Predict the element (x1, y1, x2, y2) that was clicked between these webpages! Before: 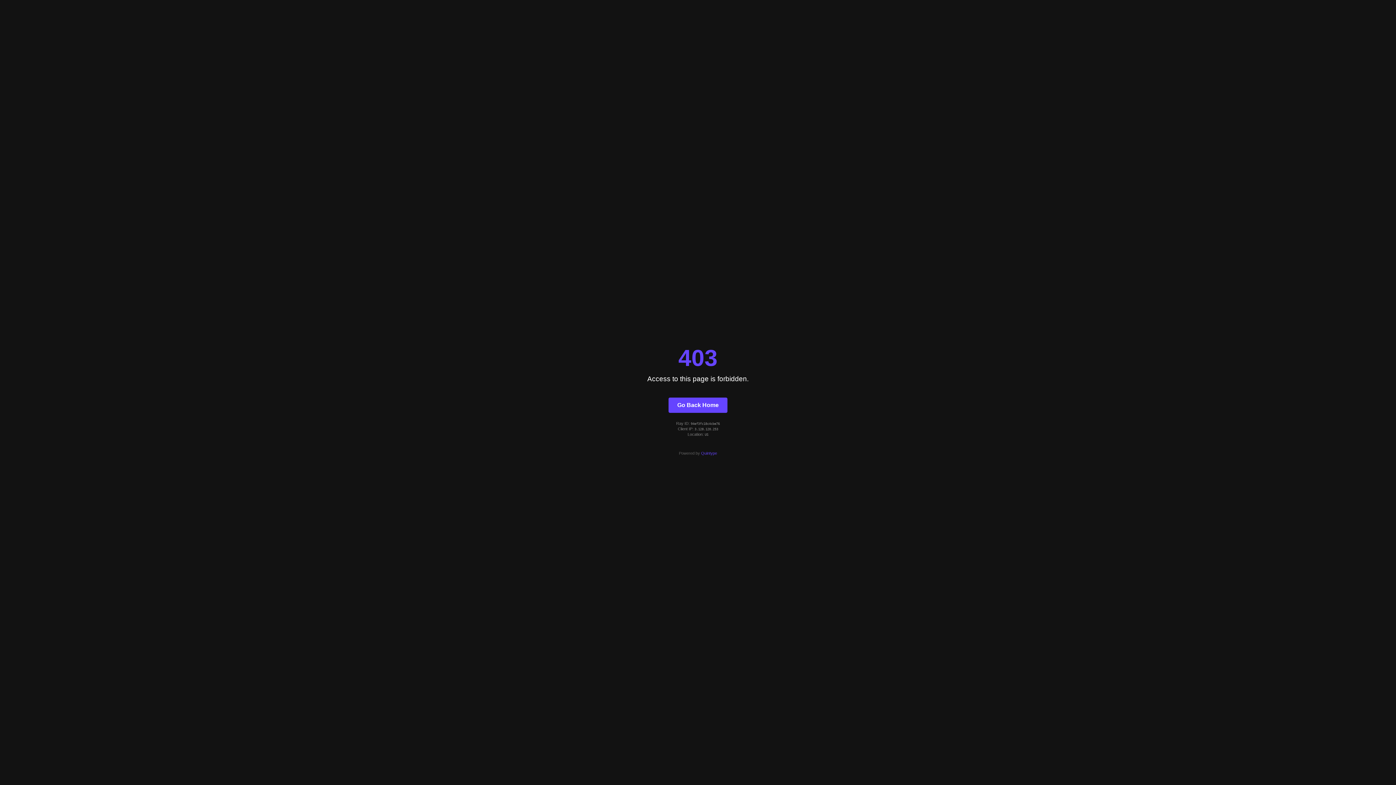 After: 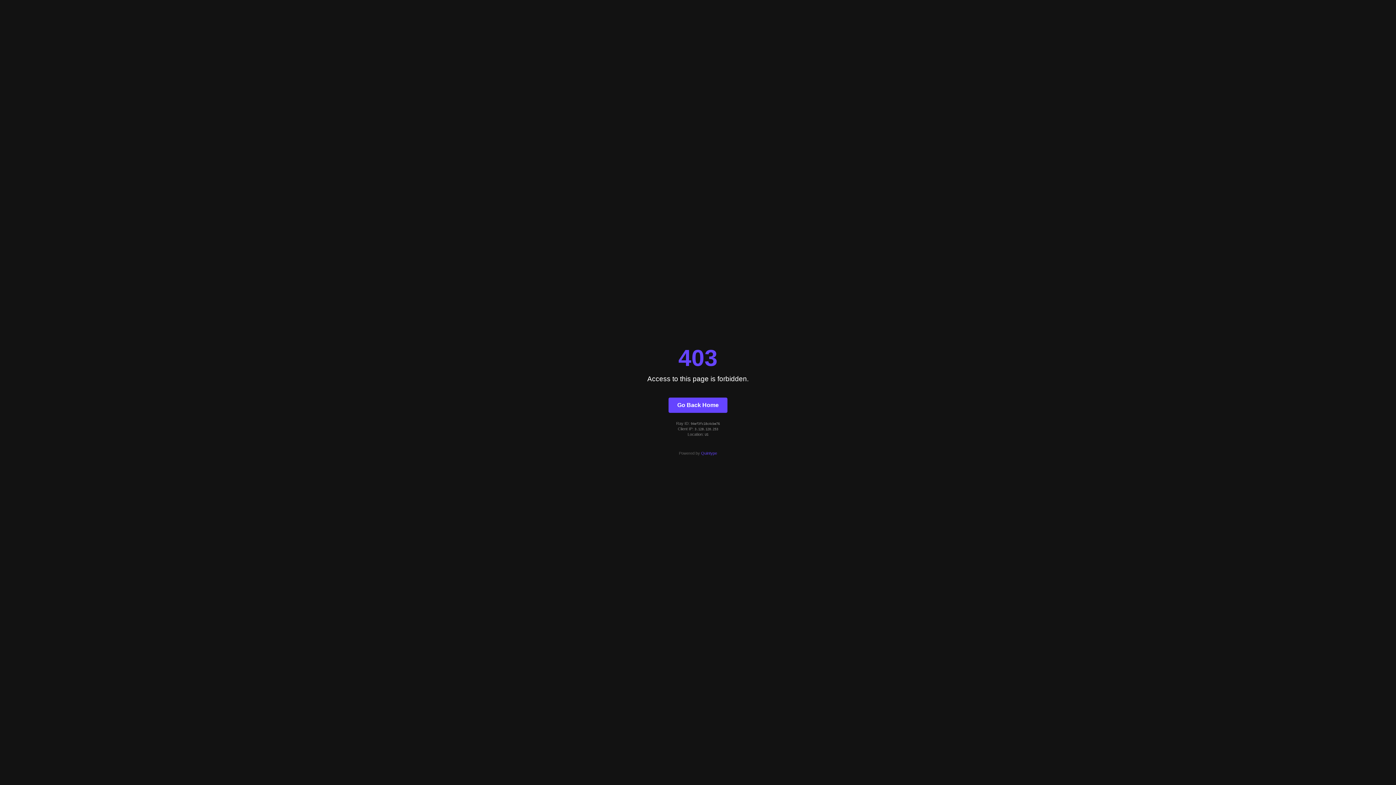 Action: bbox: (701, 451, 717, 455) label: Quintype